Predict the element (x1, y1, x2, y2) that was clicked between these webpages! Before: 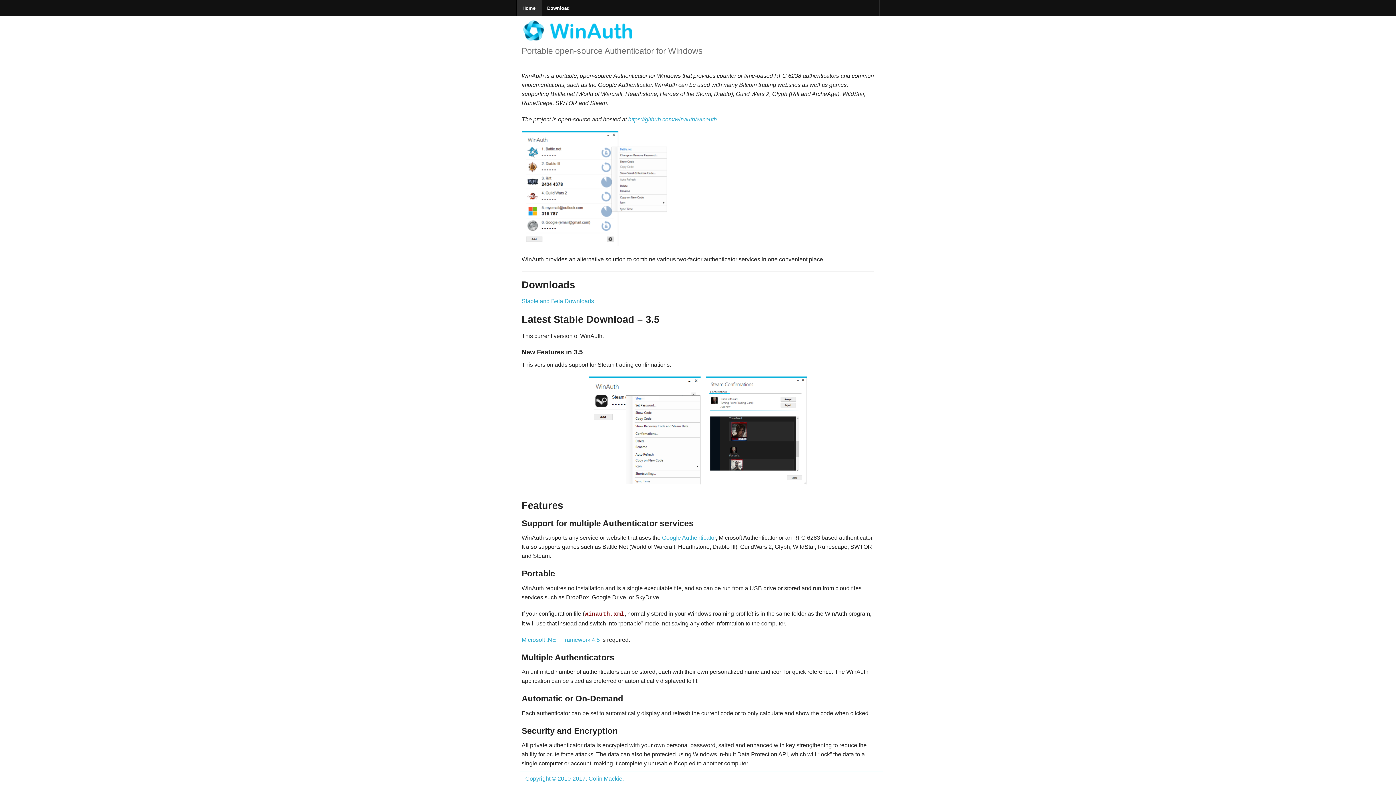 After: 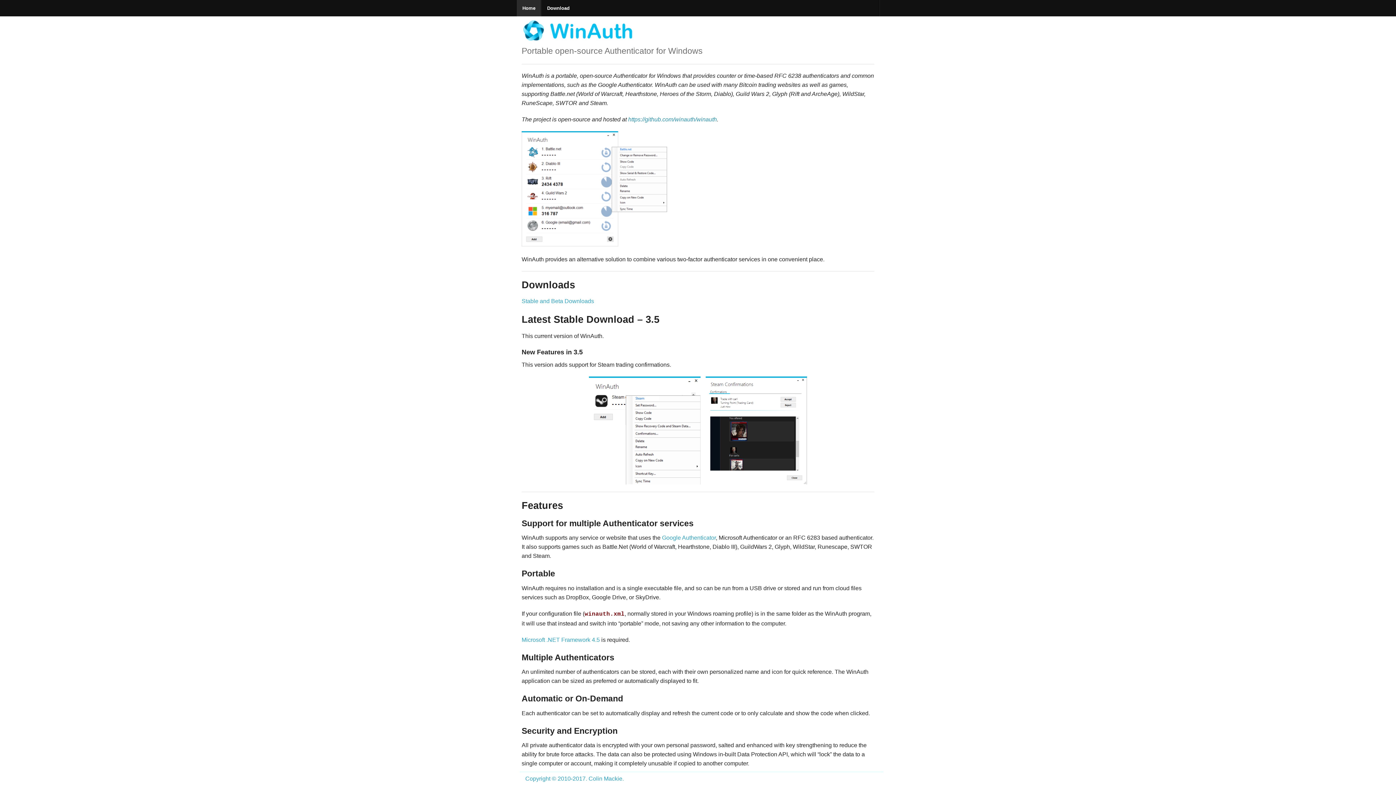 Action: bbox: (628, 116, 717, 122) label: https://github.com/winauth/winauth